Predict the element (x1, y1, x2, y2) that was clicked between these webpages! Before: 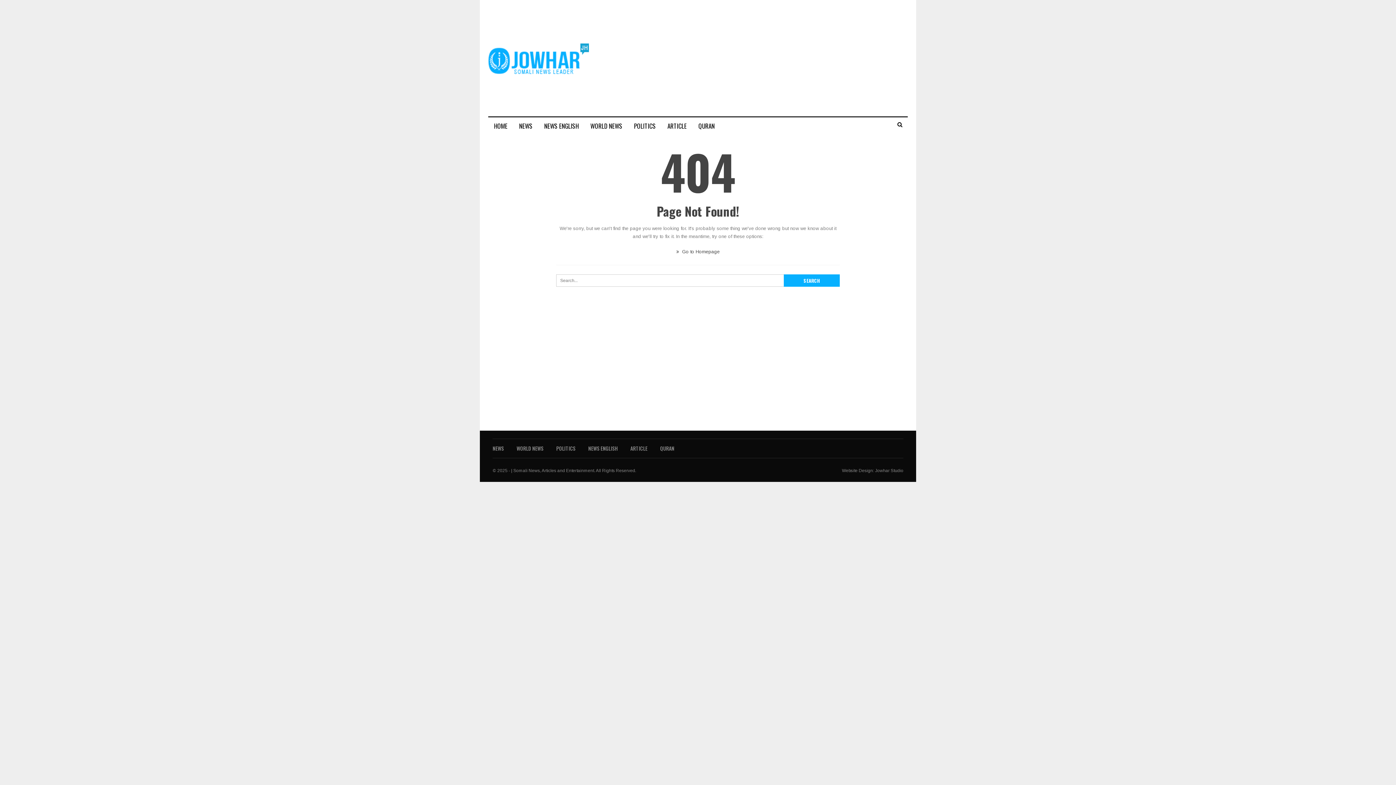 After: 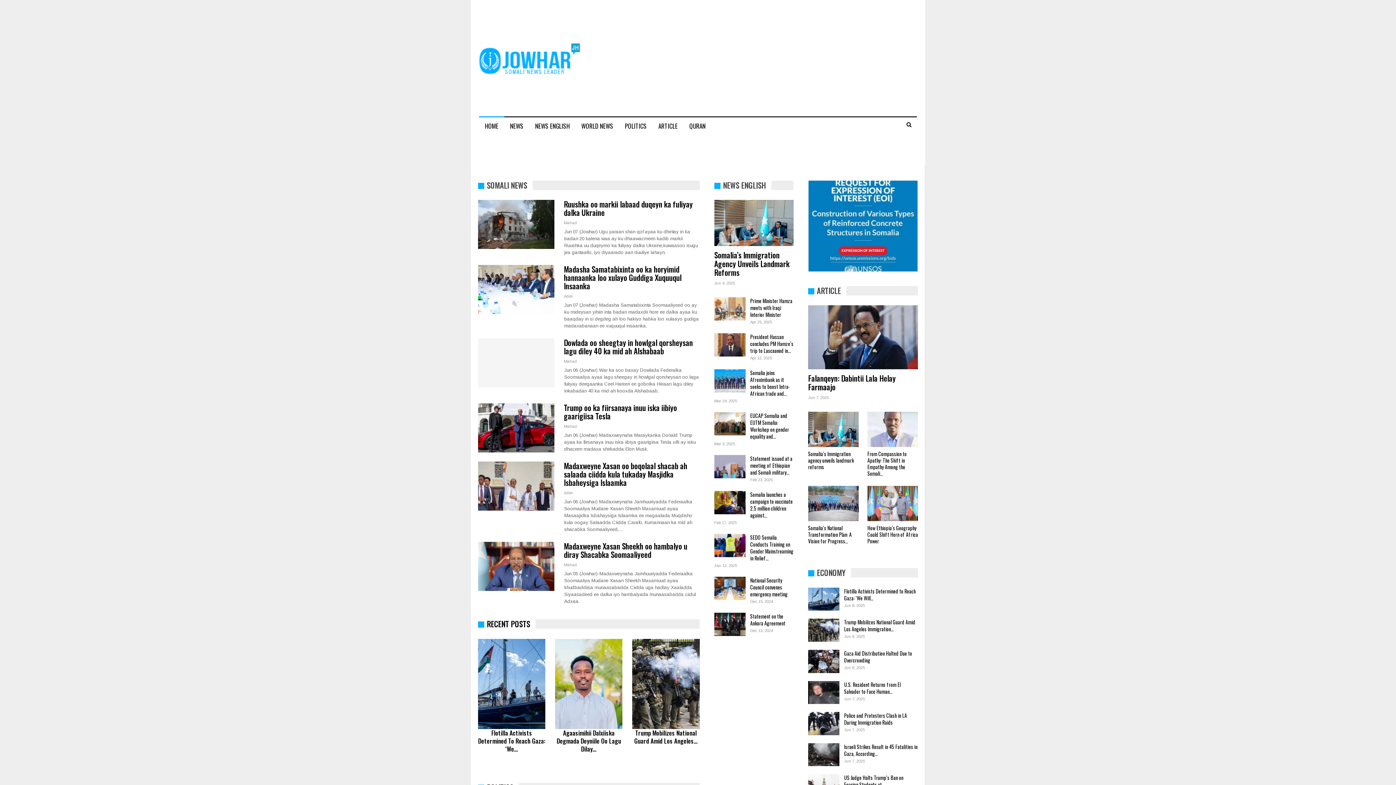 Action: label: Jowhar Studio bbox: (875, 468, 903, 473)